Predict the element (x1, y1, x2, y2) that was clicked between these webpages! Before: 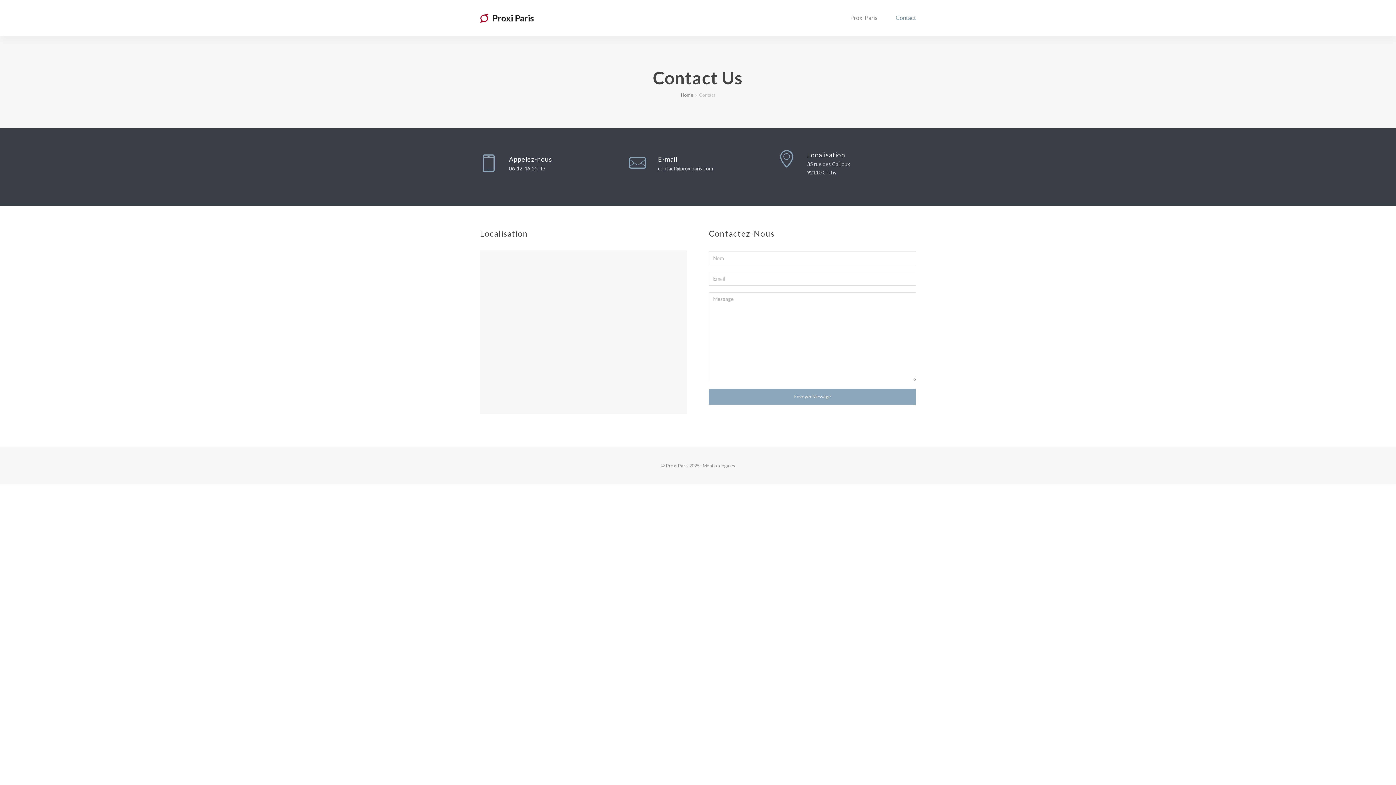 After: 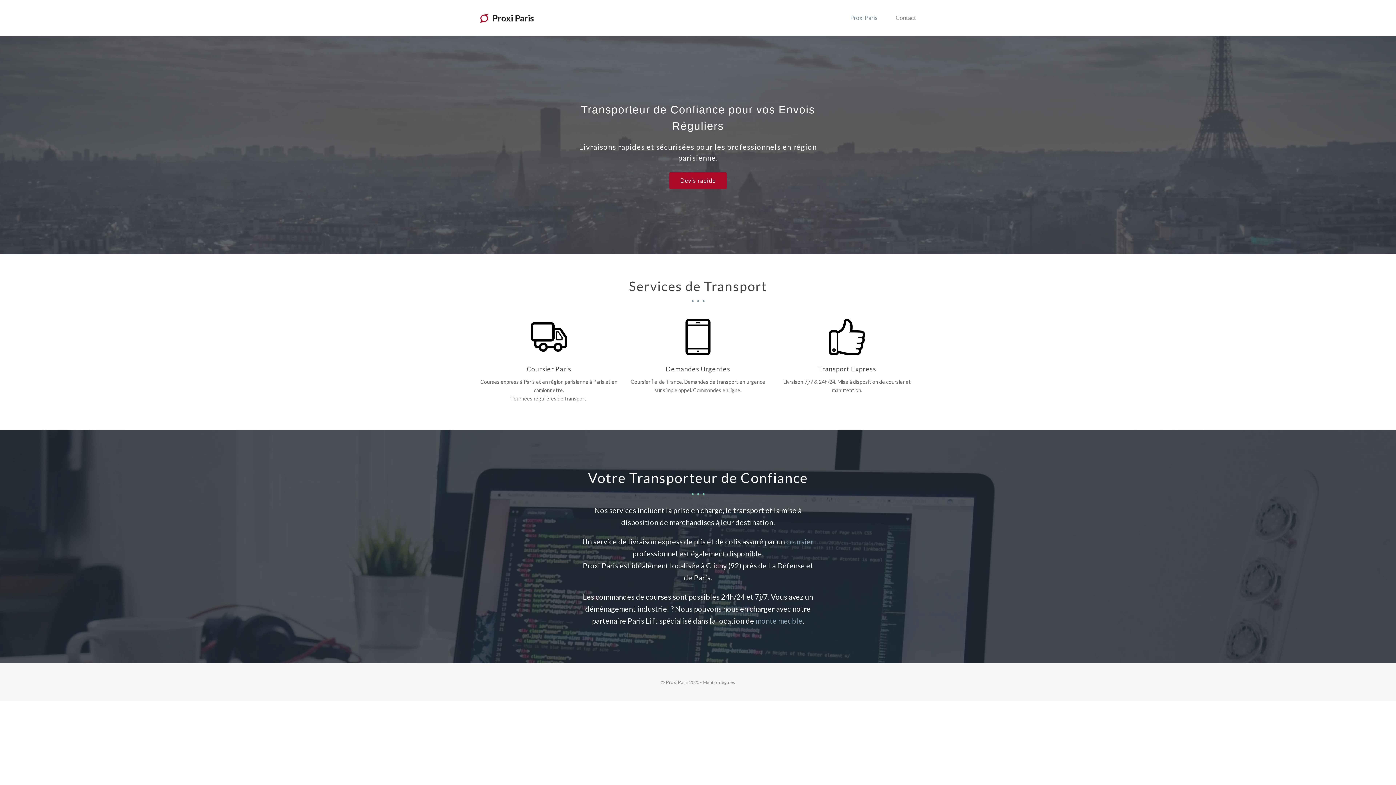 Action: bbox: (480, 12, 534, 23) label: Proxi Paris